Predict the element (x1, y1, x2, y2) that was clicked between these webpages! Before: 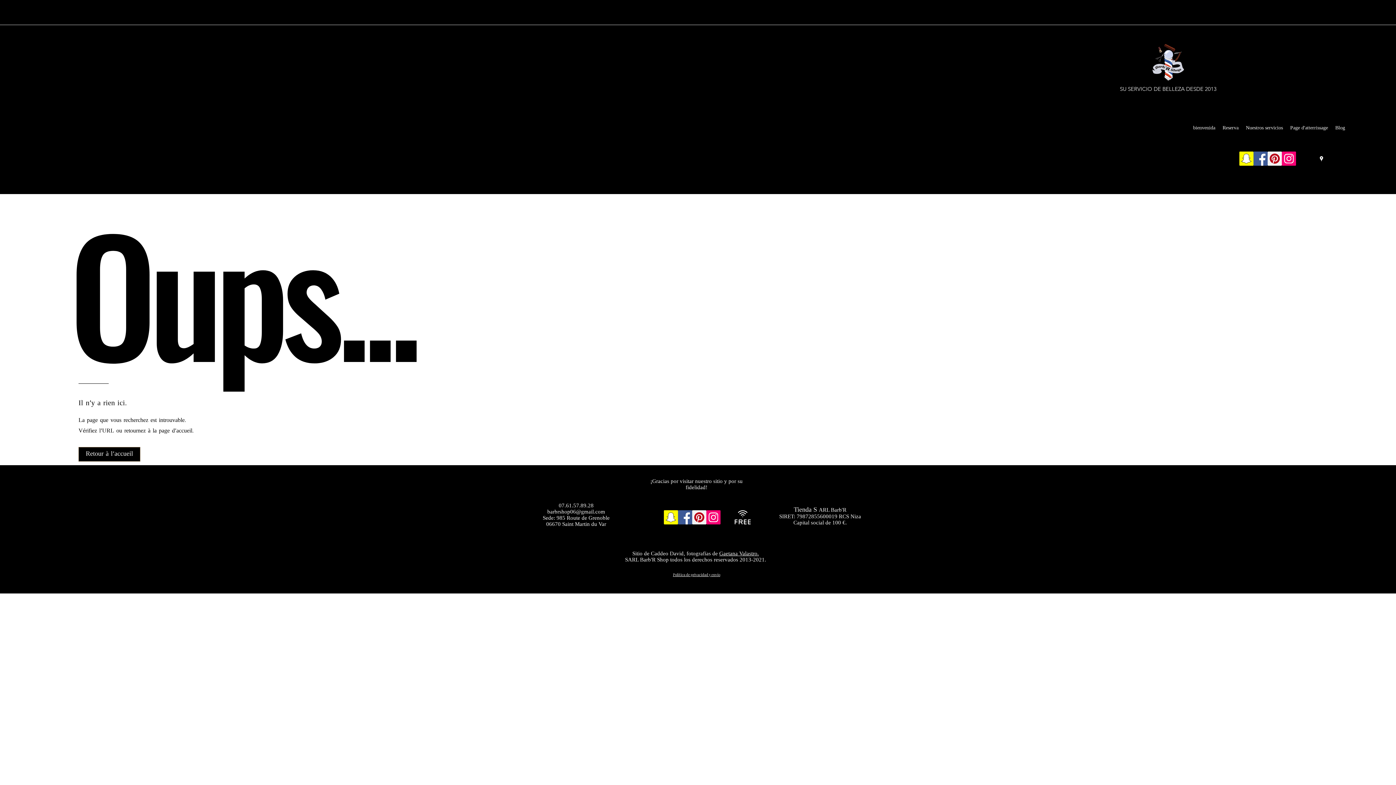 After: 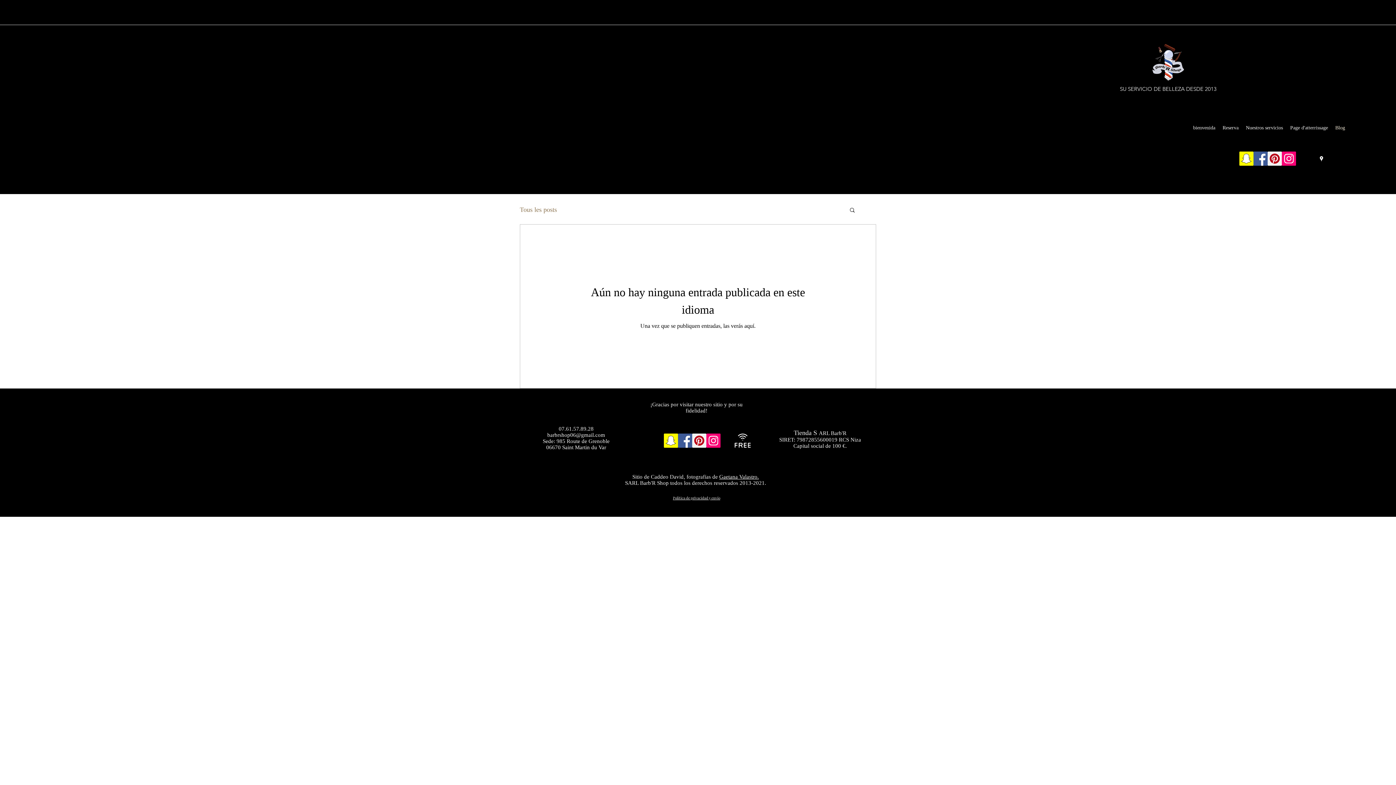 Action: label: Blog bbox: (1332, 122, 1349, 133)